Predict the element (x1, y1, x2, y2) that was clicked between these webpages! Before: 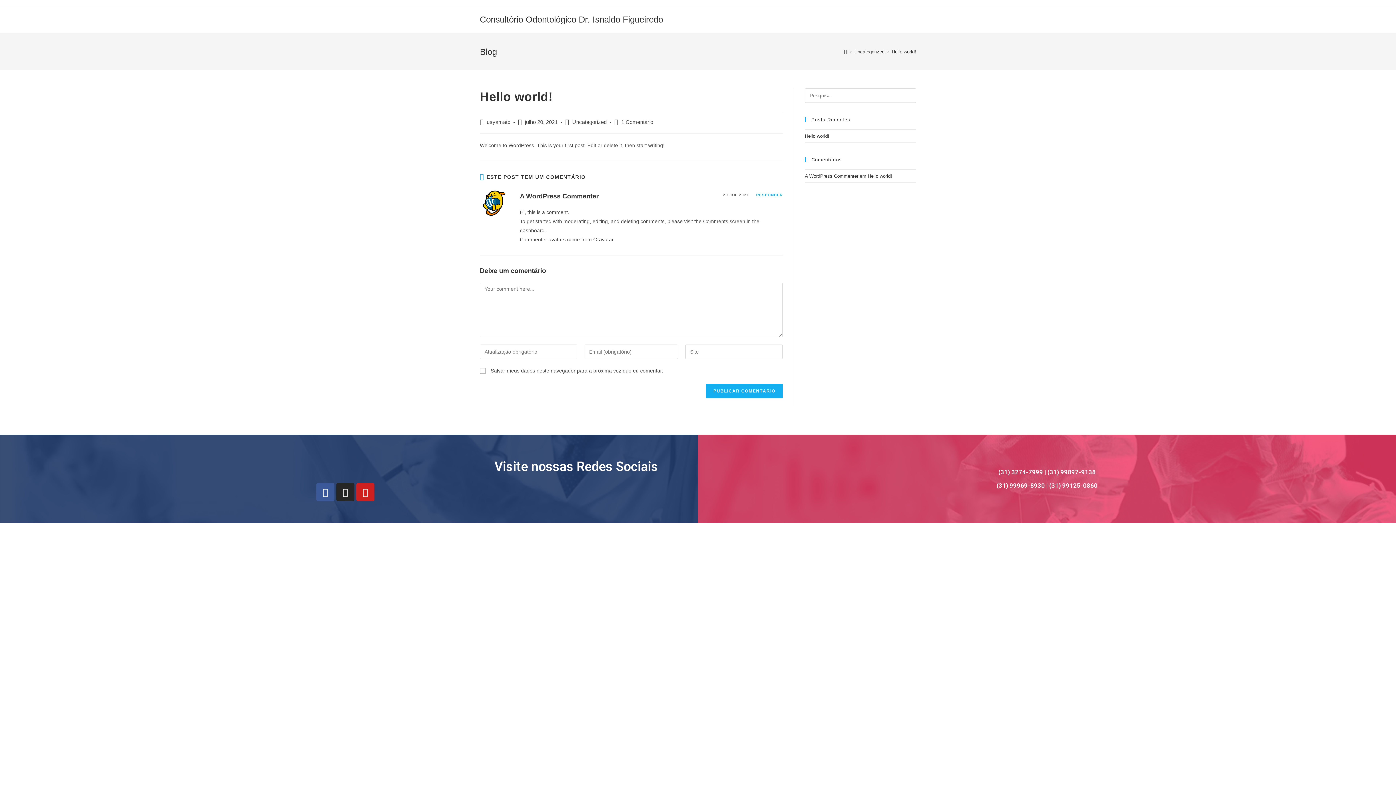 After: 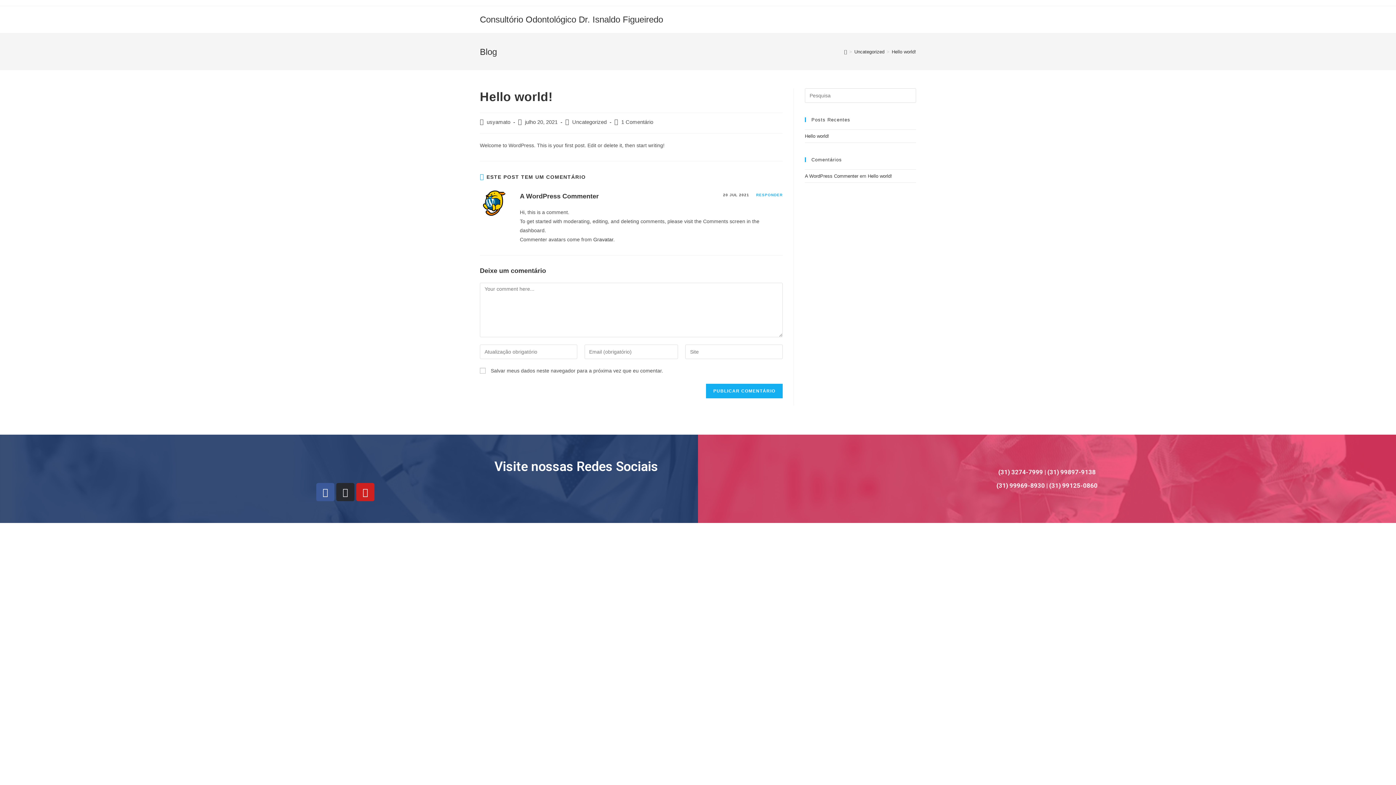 Action: bbox: (336, 483, 354, 501) label: Instagram